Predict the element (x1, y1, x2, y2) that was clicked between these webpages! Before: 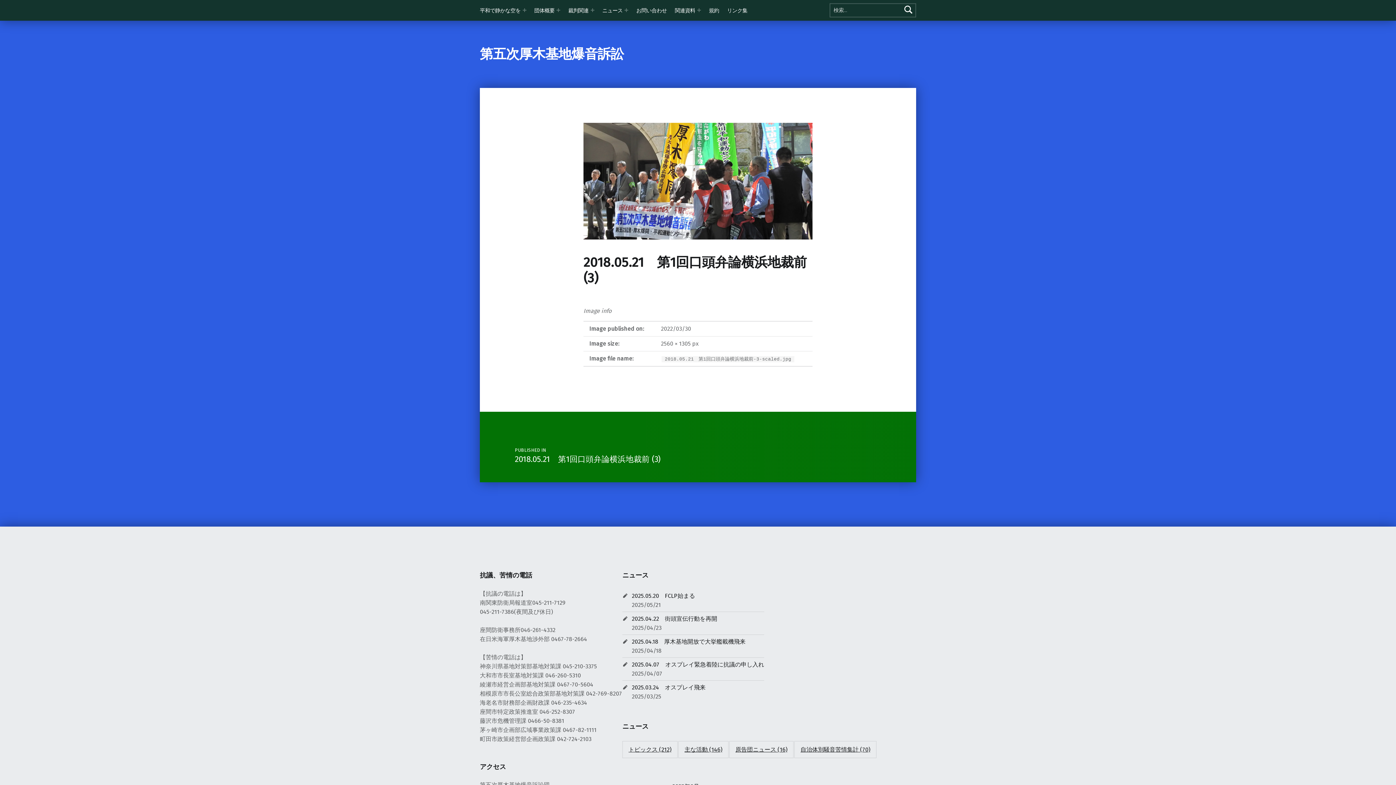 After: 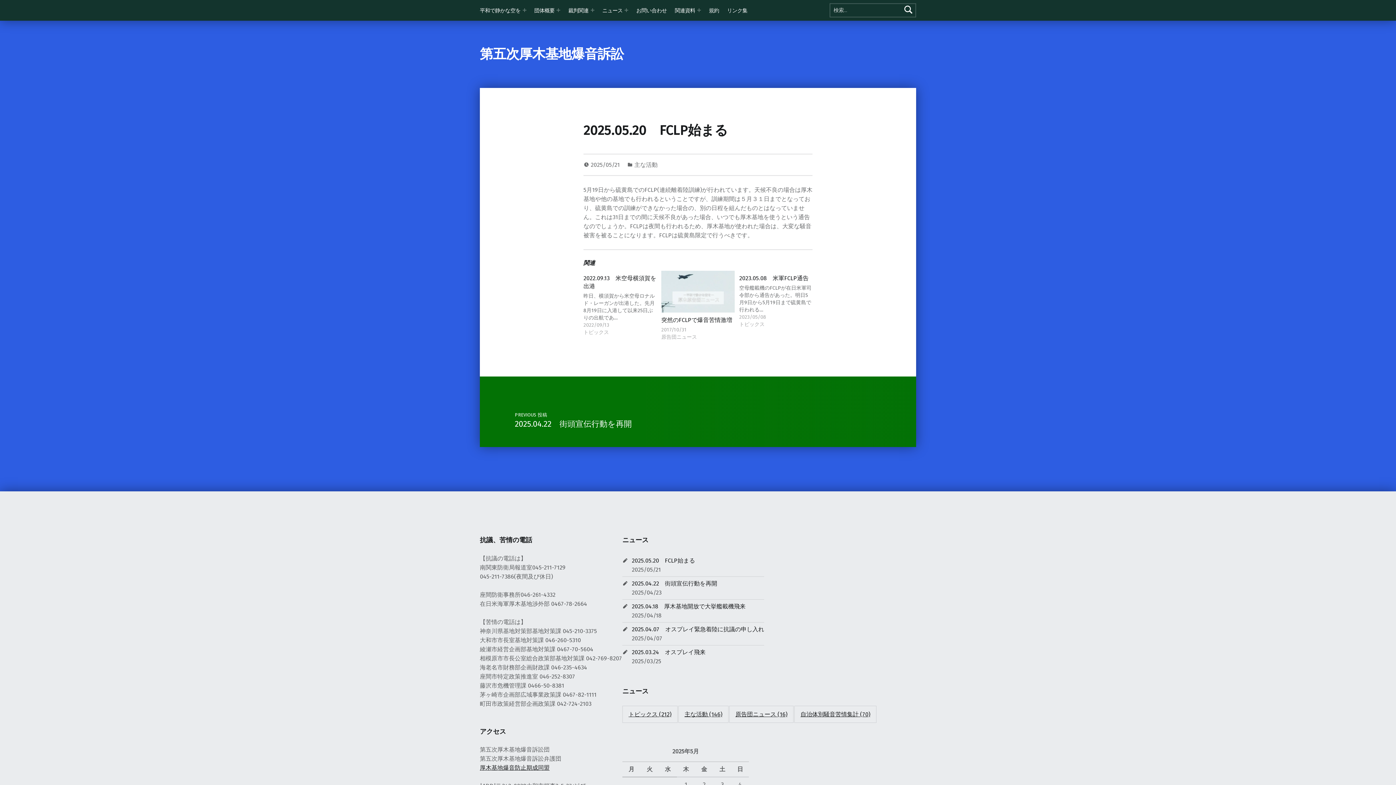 Action: bbox: (631, 592, 695, 599) label: 2025.05.20　FCLP始まる